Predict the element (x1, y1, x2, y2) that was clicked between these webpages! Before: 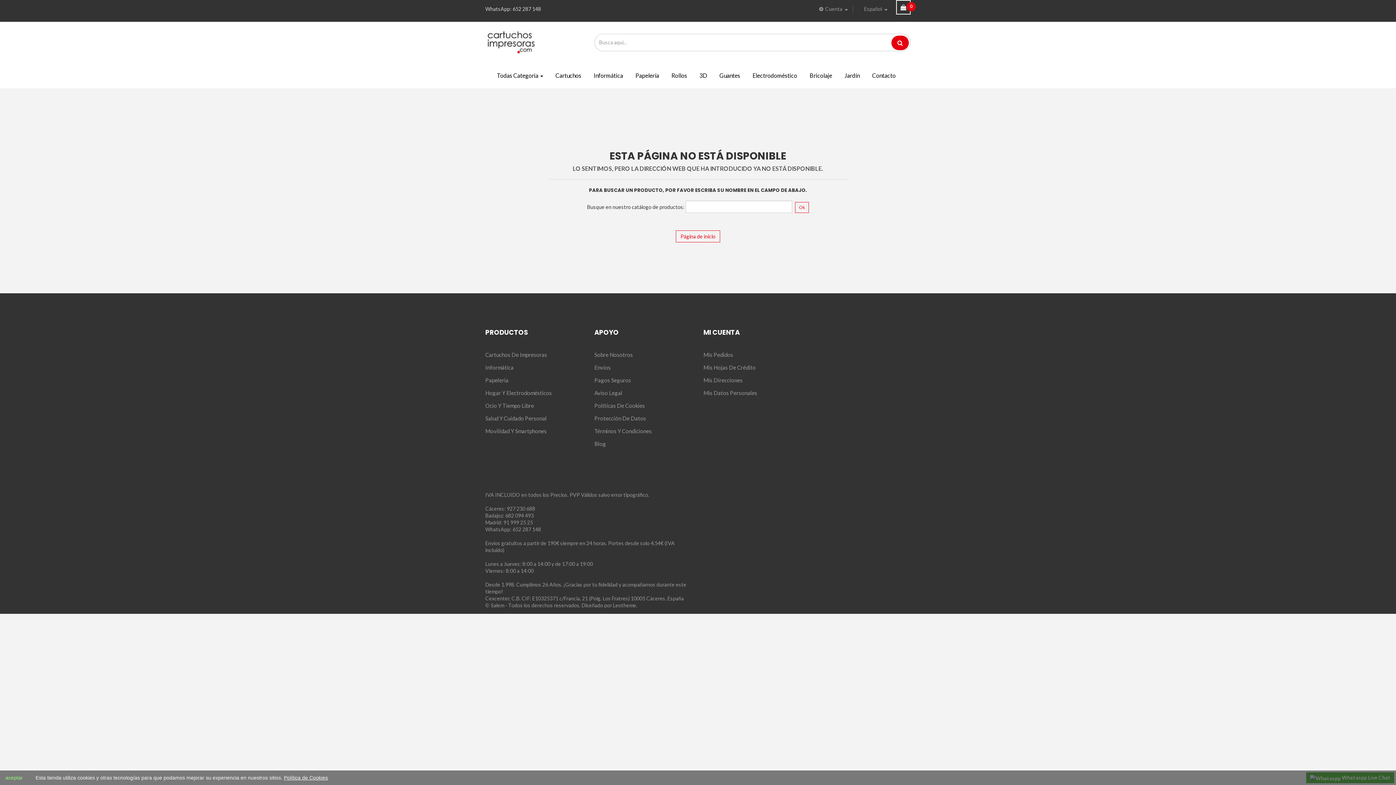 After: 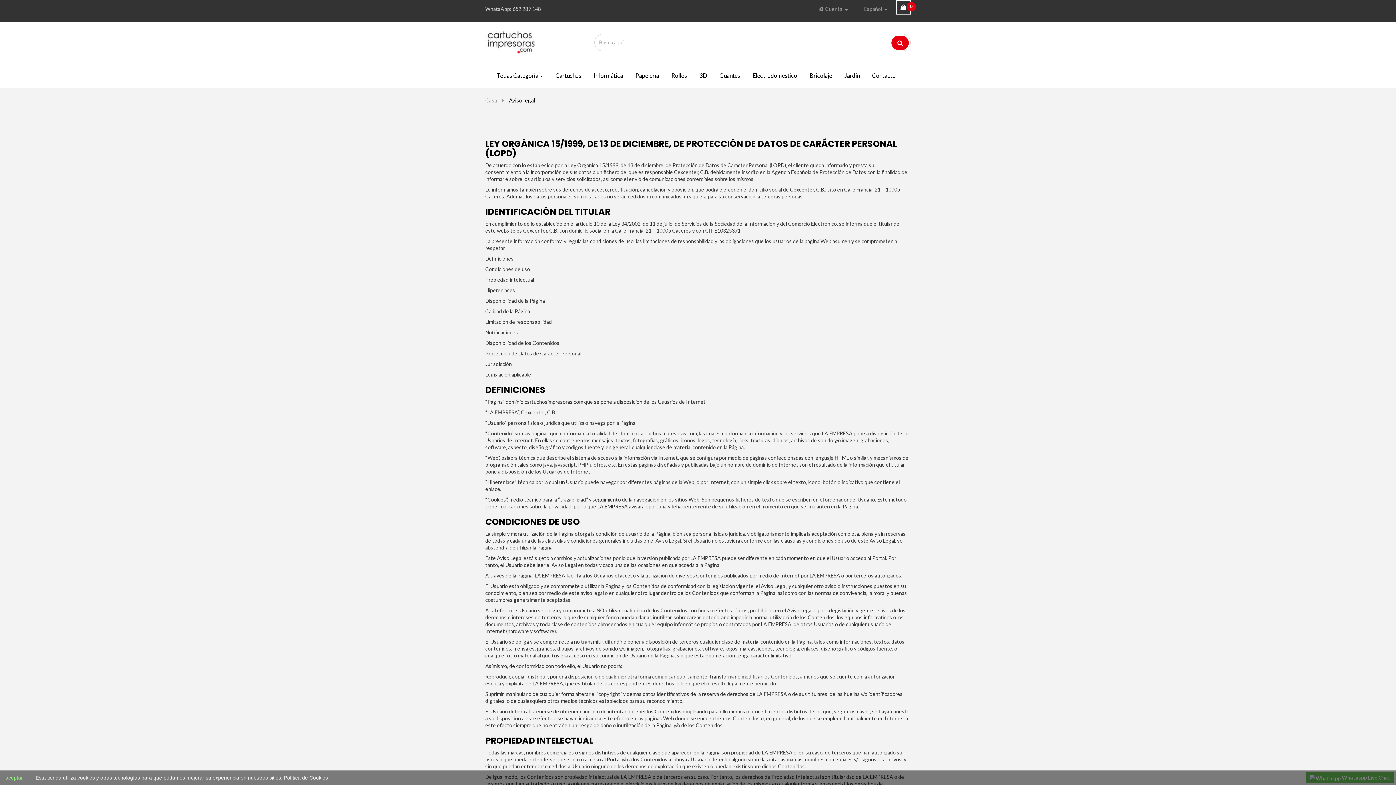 Action: bbox: (594, 389, 622, 396) label: Aviso Legal